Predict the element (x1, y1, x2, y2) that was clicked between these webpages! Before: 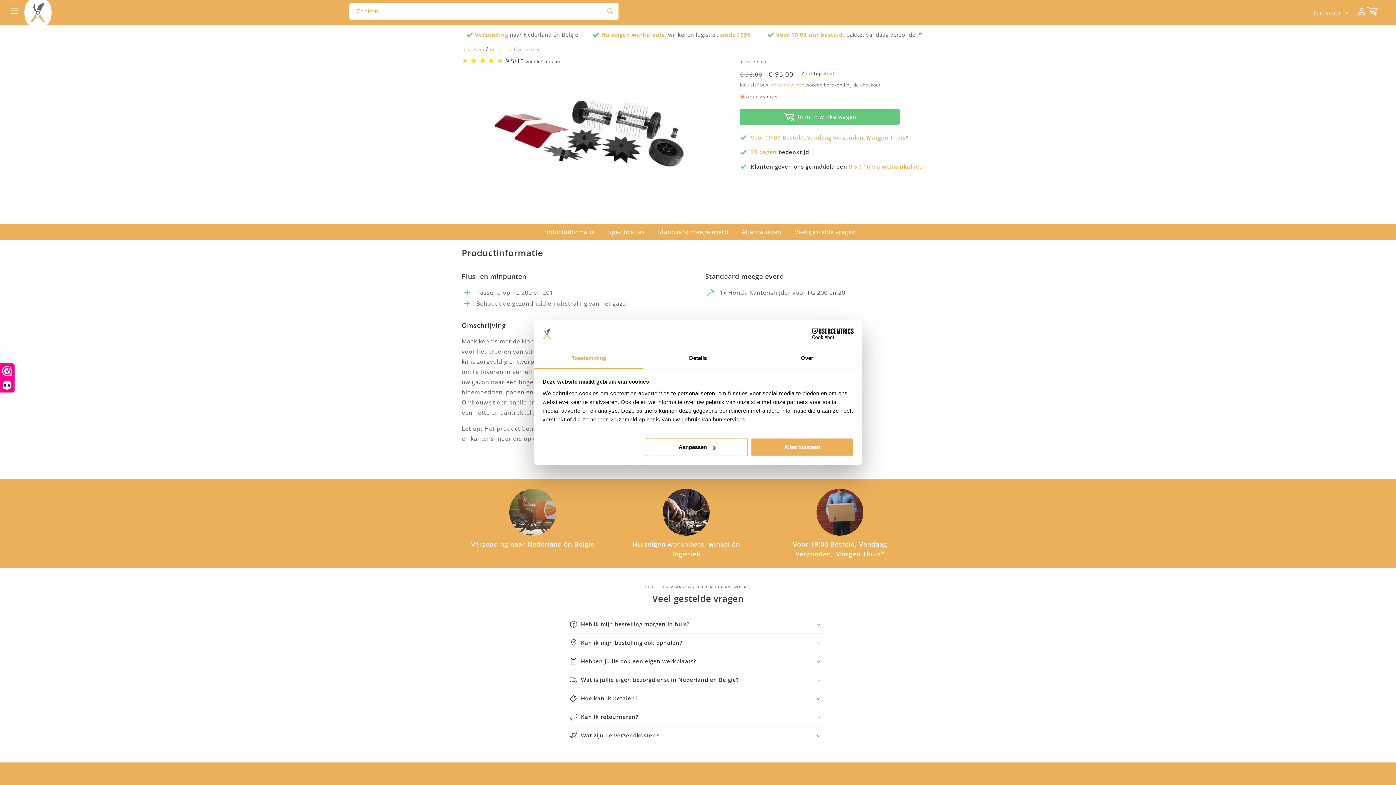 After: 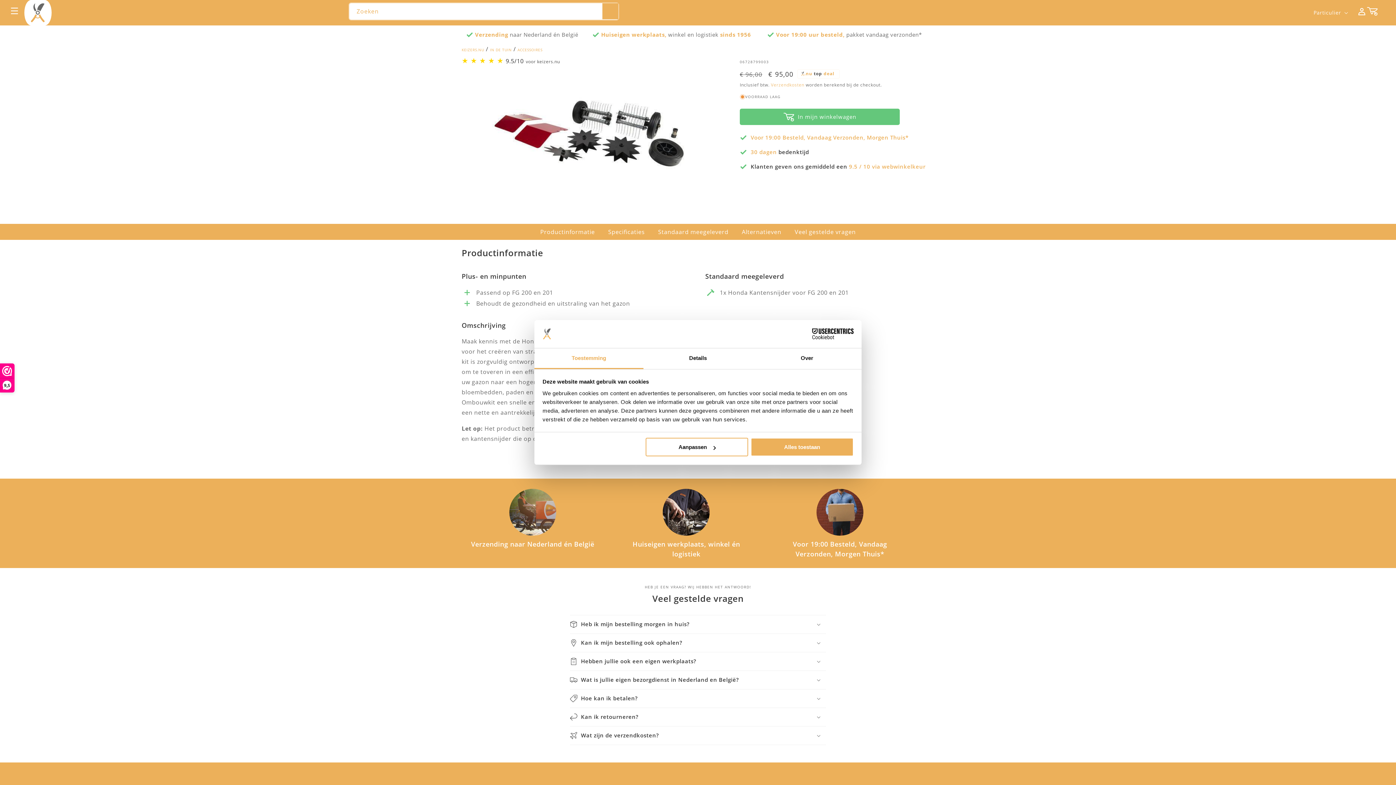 Action: bbox: (602, 3, 618, 19) label: Zoeken